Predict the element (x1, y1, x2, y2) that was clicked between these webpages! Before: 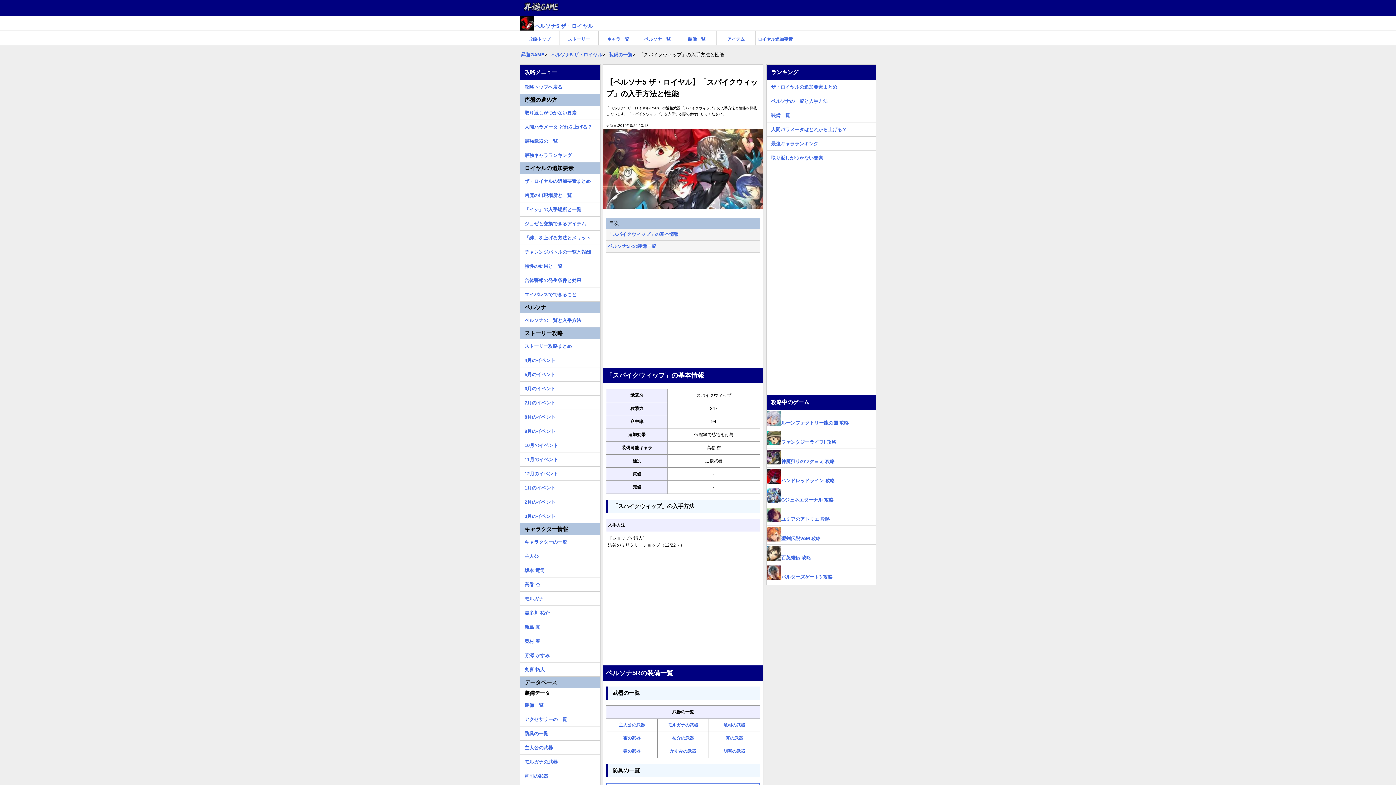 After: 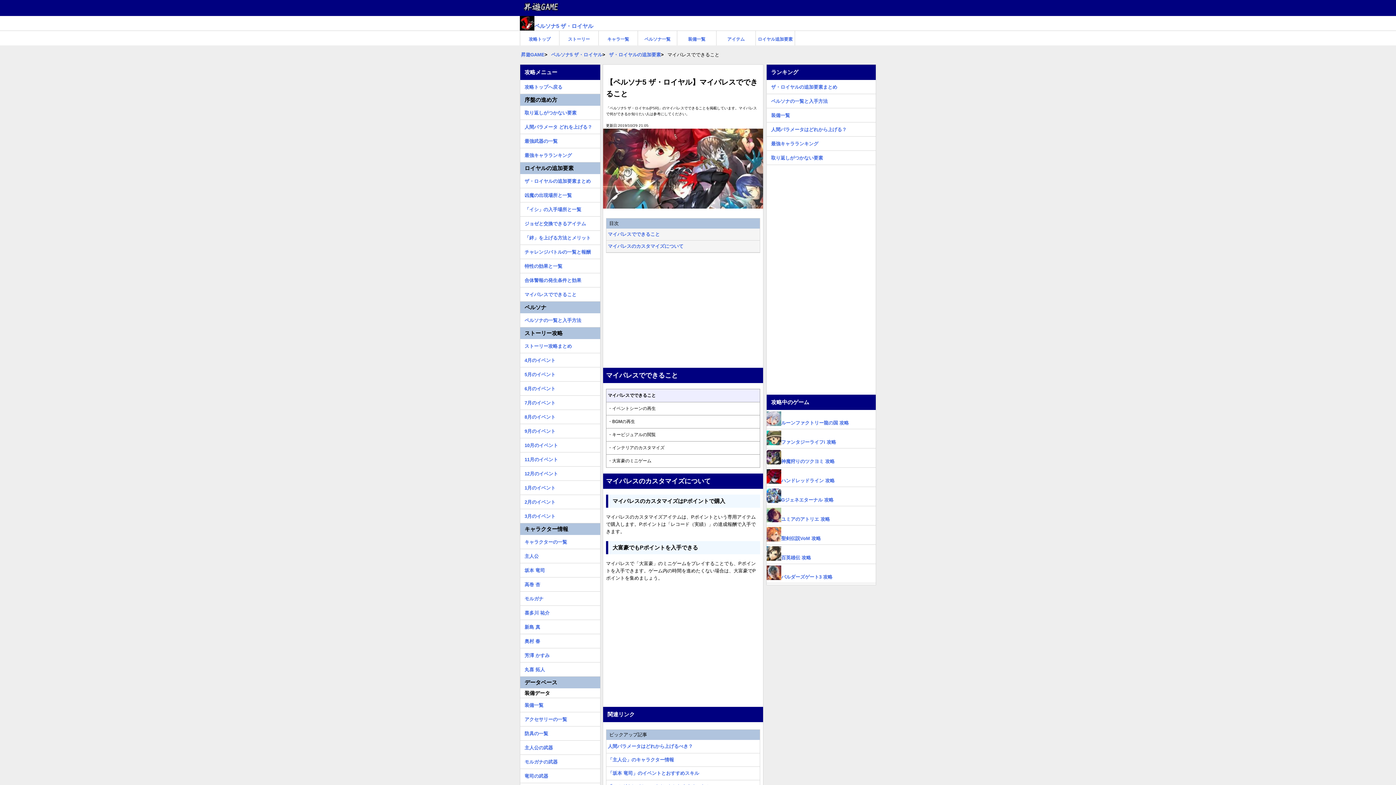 Action: bbox: (520, 287, 600, 296) label: マイパレスでできること